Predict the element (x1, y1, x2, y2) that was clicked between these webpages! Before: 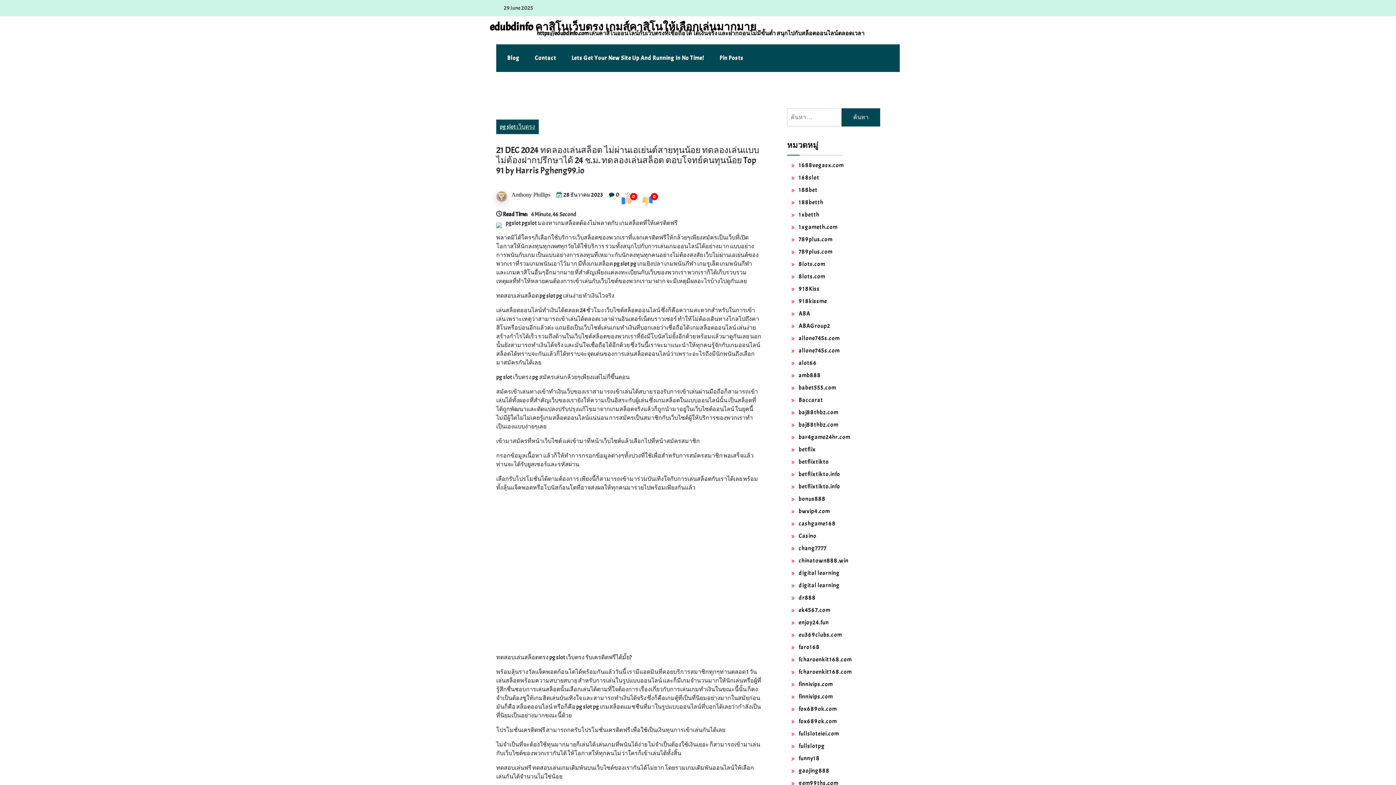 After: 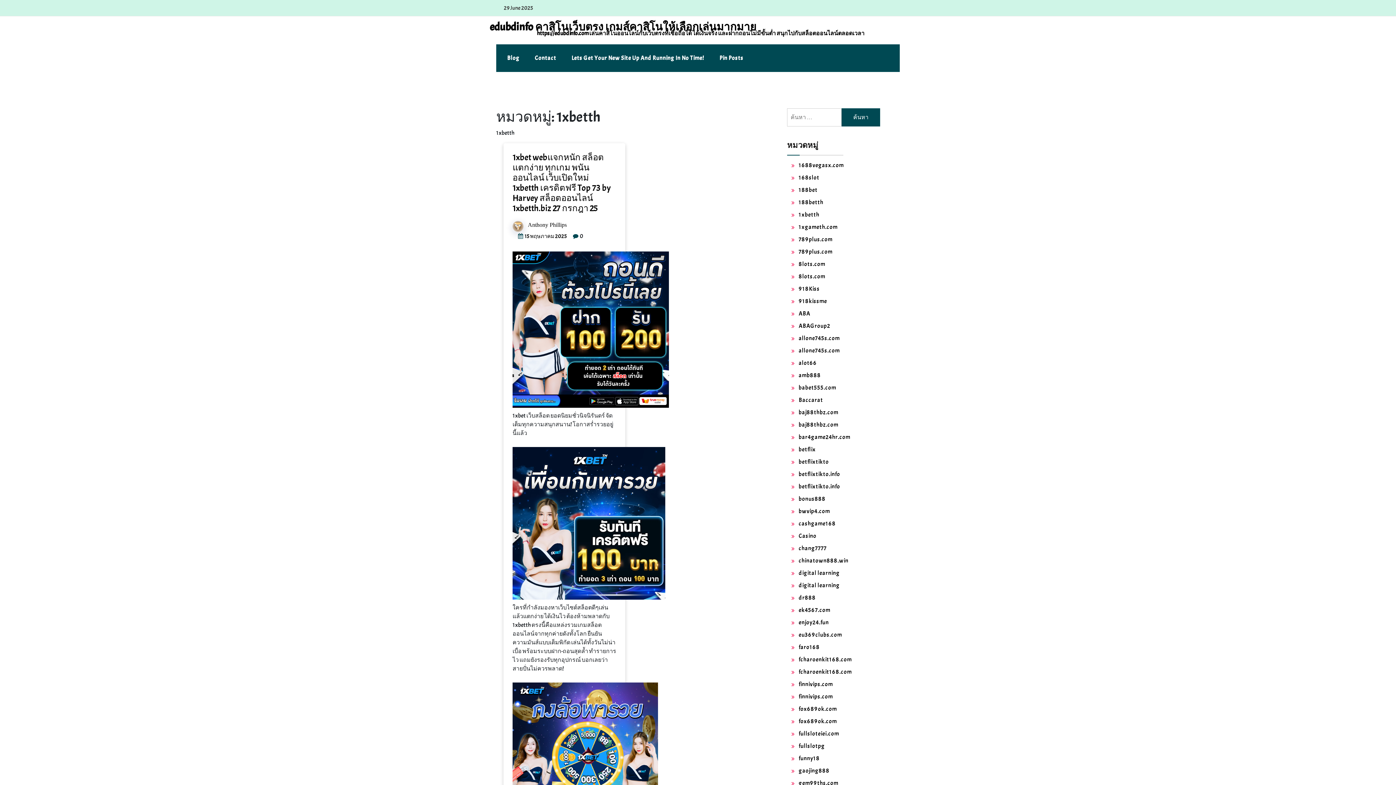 Action: bbox: (798, 211, 819, 218) label: 1xbetth